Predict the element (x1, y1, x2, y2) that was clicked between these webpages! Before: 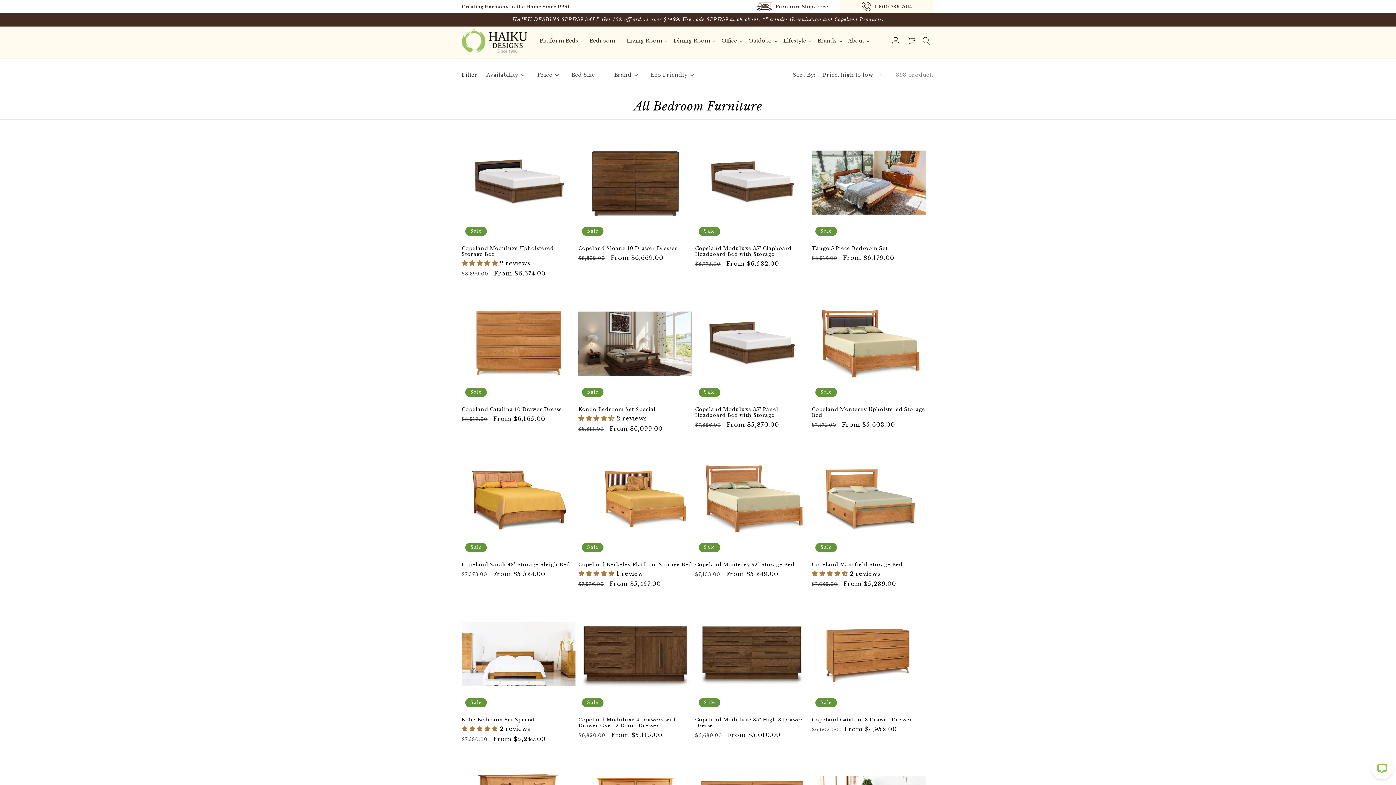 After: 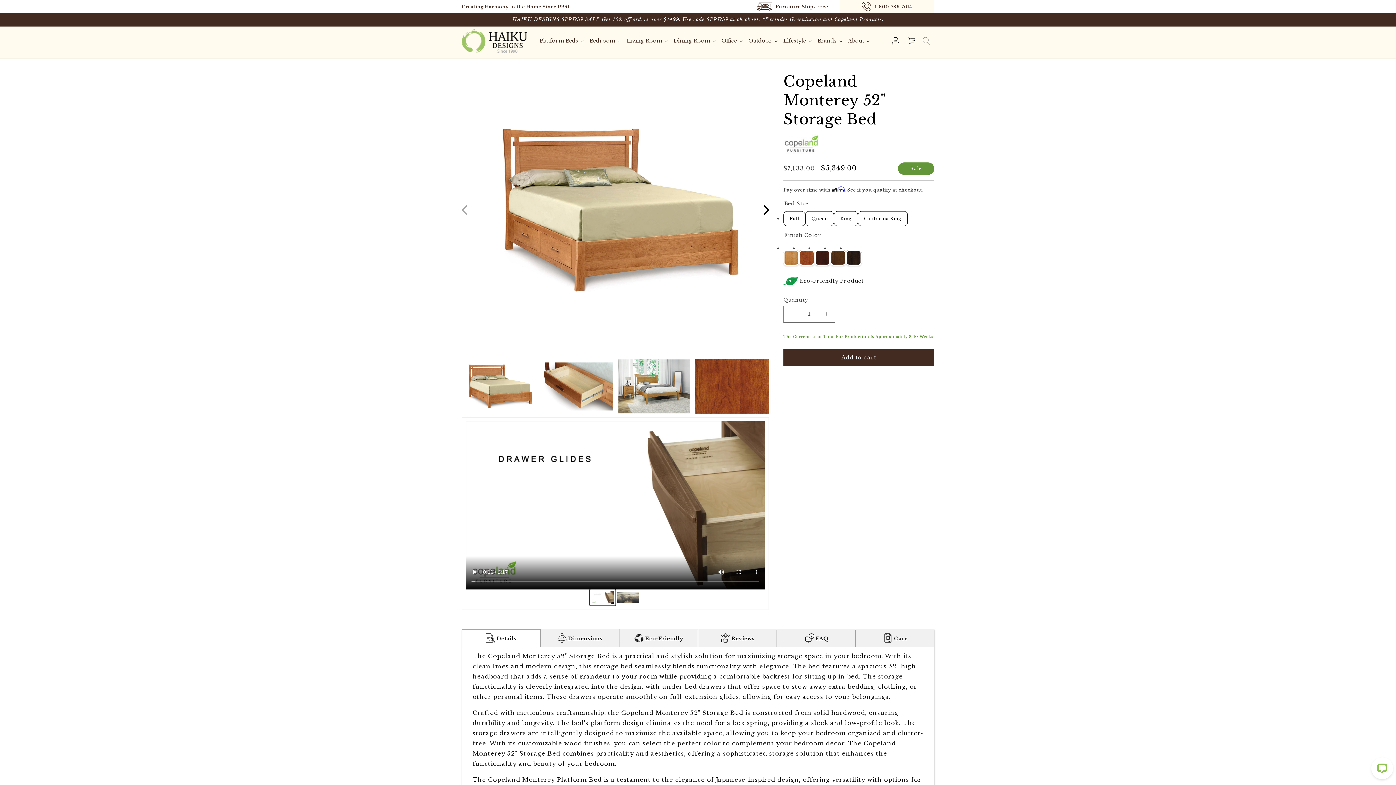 Action: label: Copeland Monterey 52" Storage Bed bbox: (695, 562, 809, 568)